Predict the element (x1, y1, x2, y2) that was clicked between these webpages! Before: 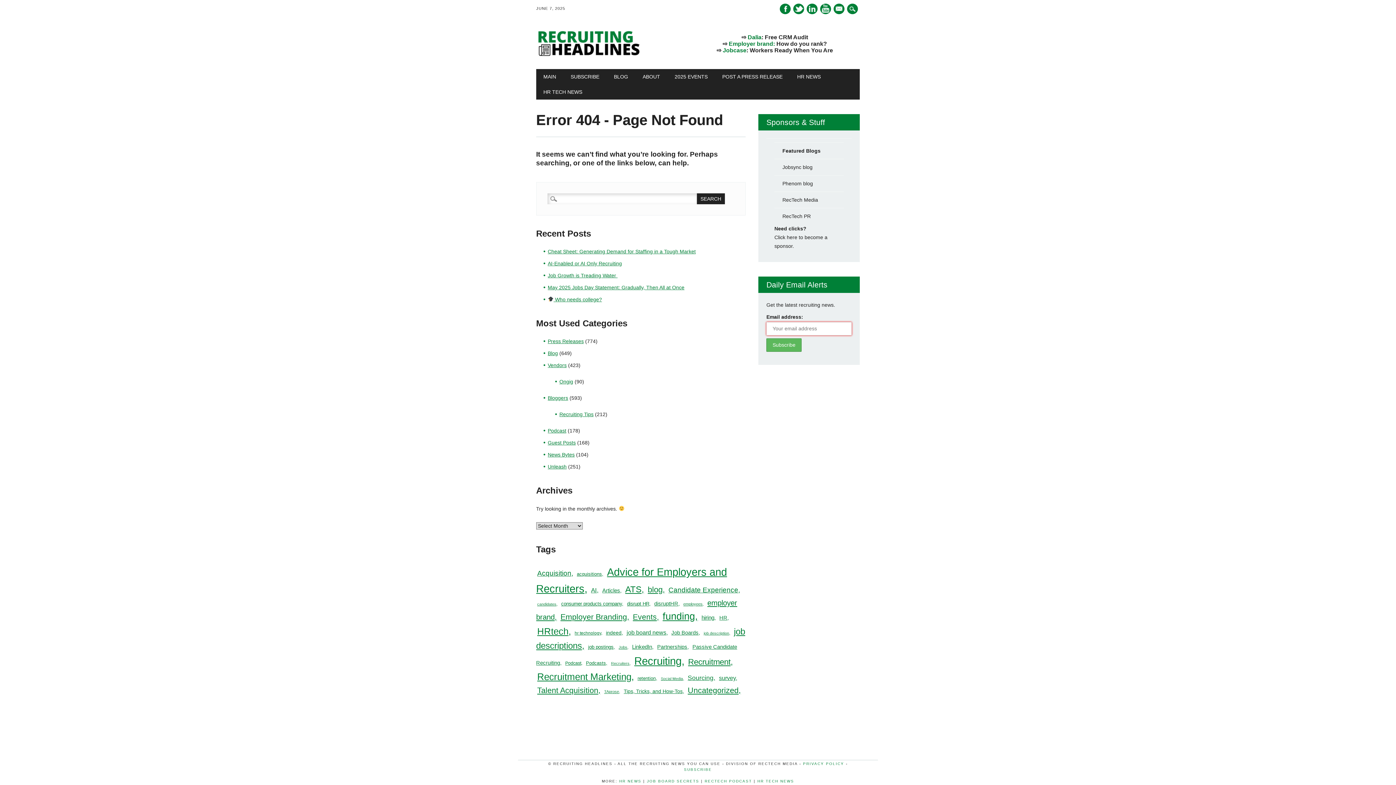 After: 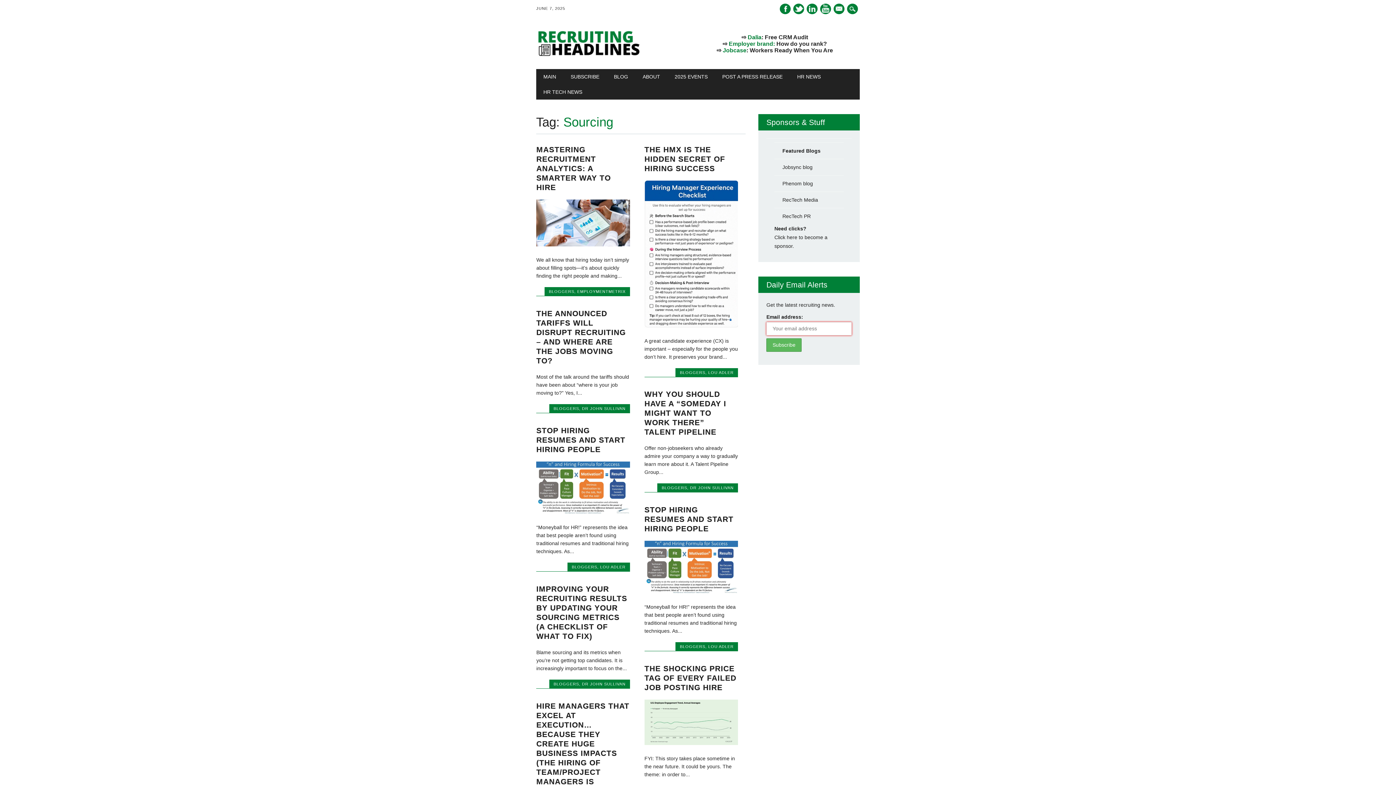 Action: label: Sourcing (31 items) bbox: (686, 673, 716, 683)